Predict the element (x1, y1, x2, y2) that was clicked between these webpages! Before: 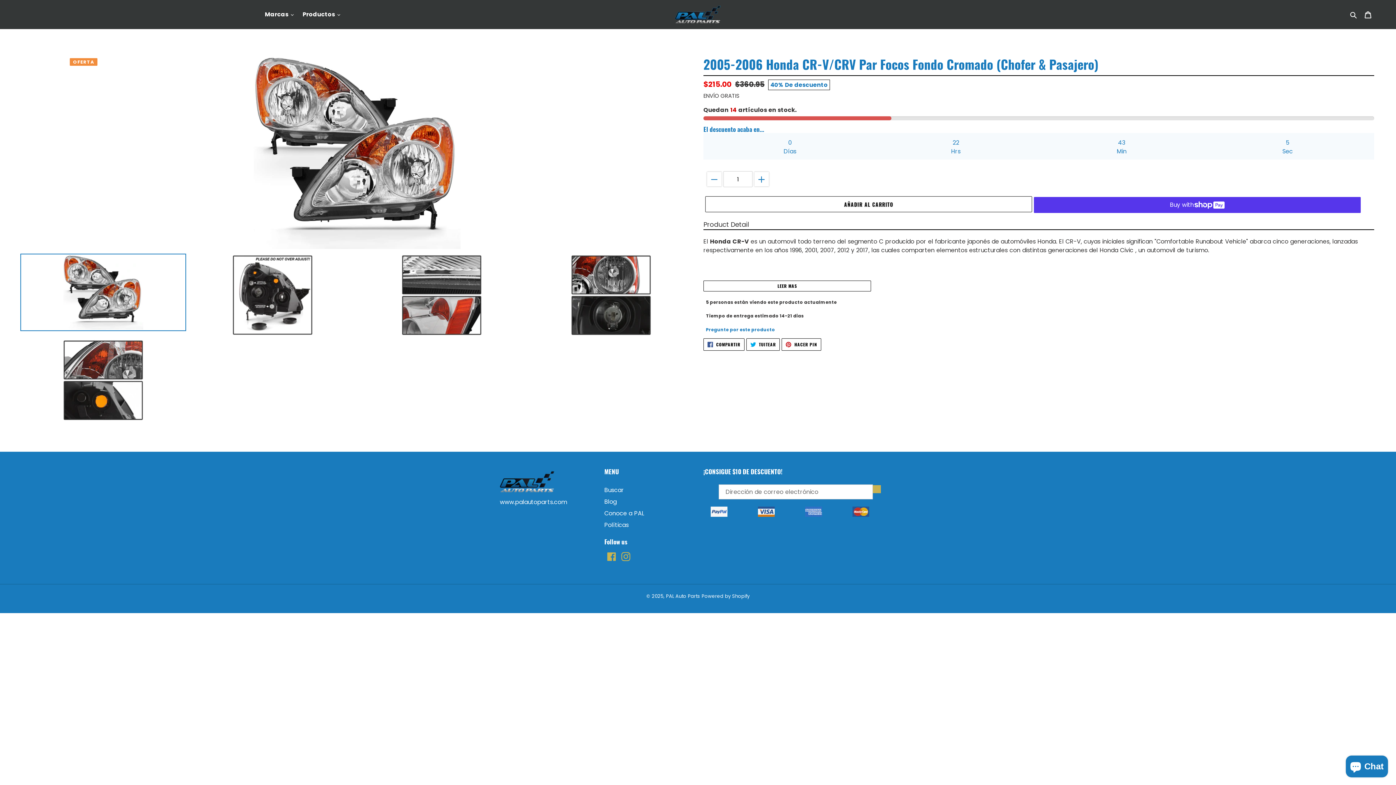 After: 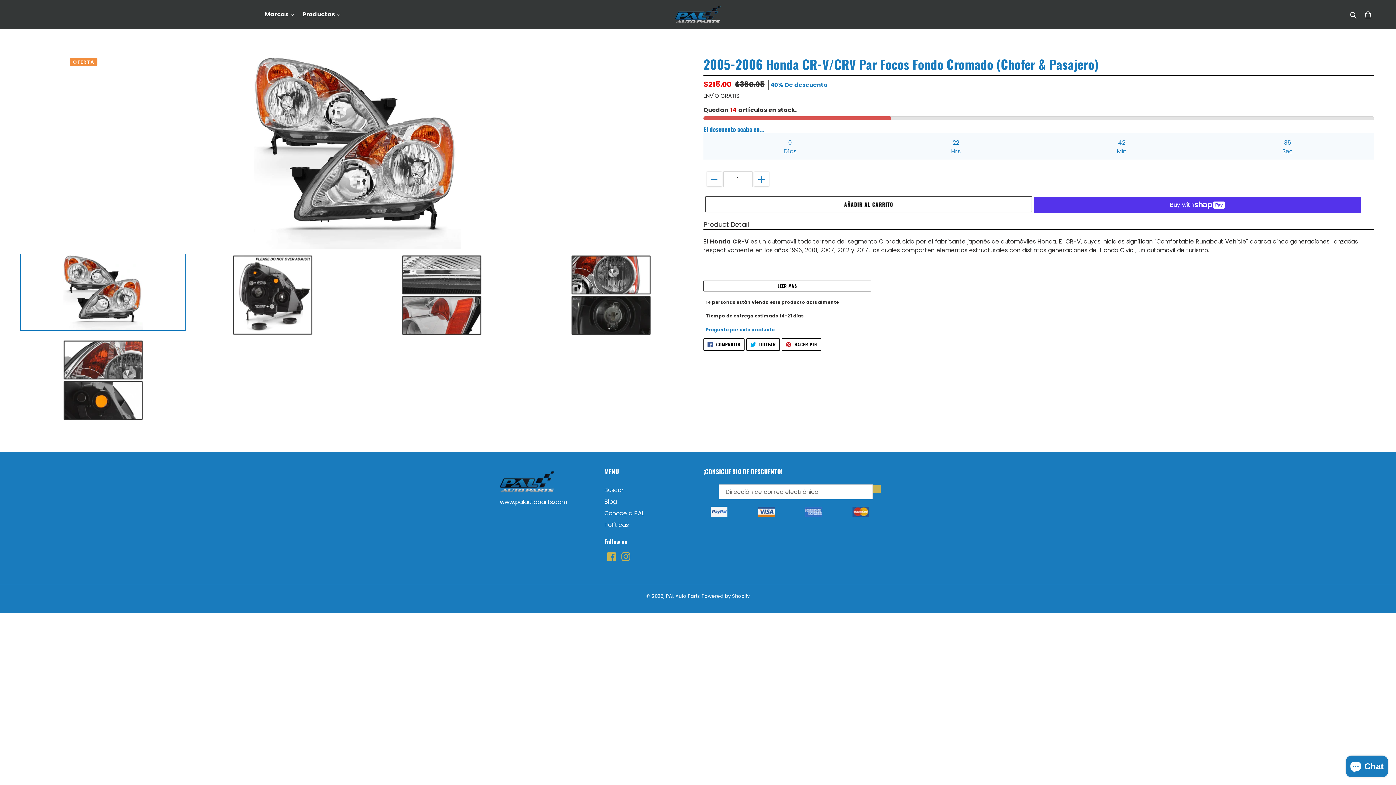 Action: bbox: (20, 253, 186, 331)